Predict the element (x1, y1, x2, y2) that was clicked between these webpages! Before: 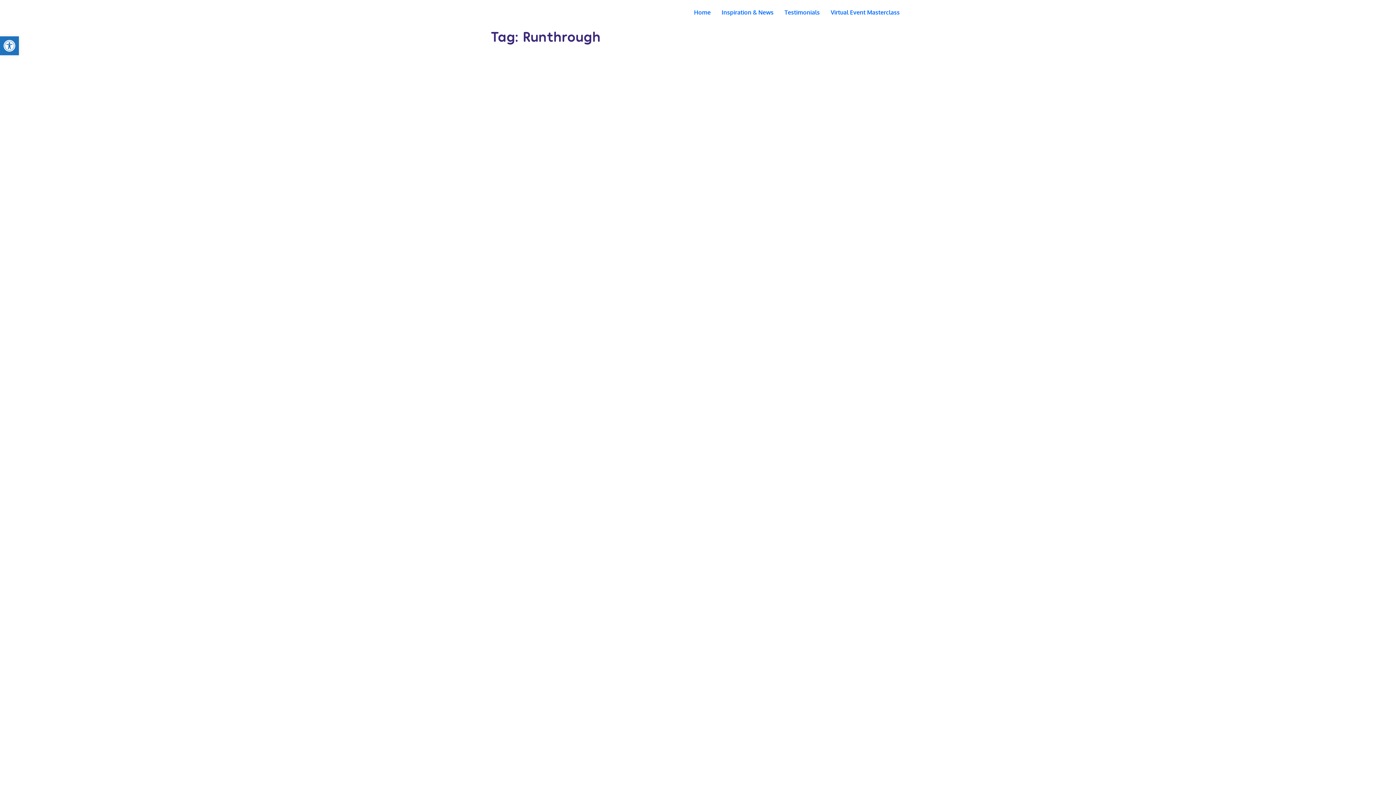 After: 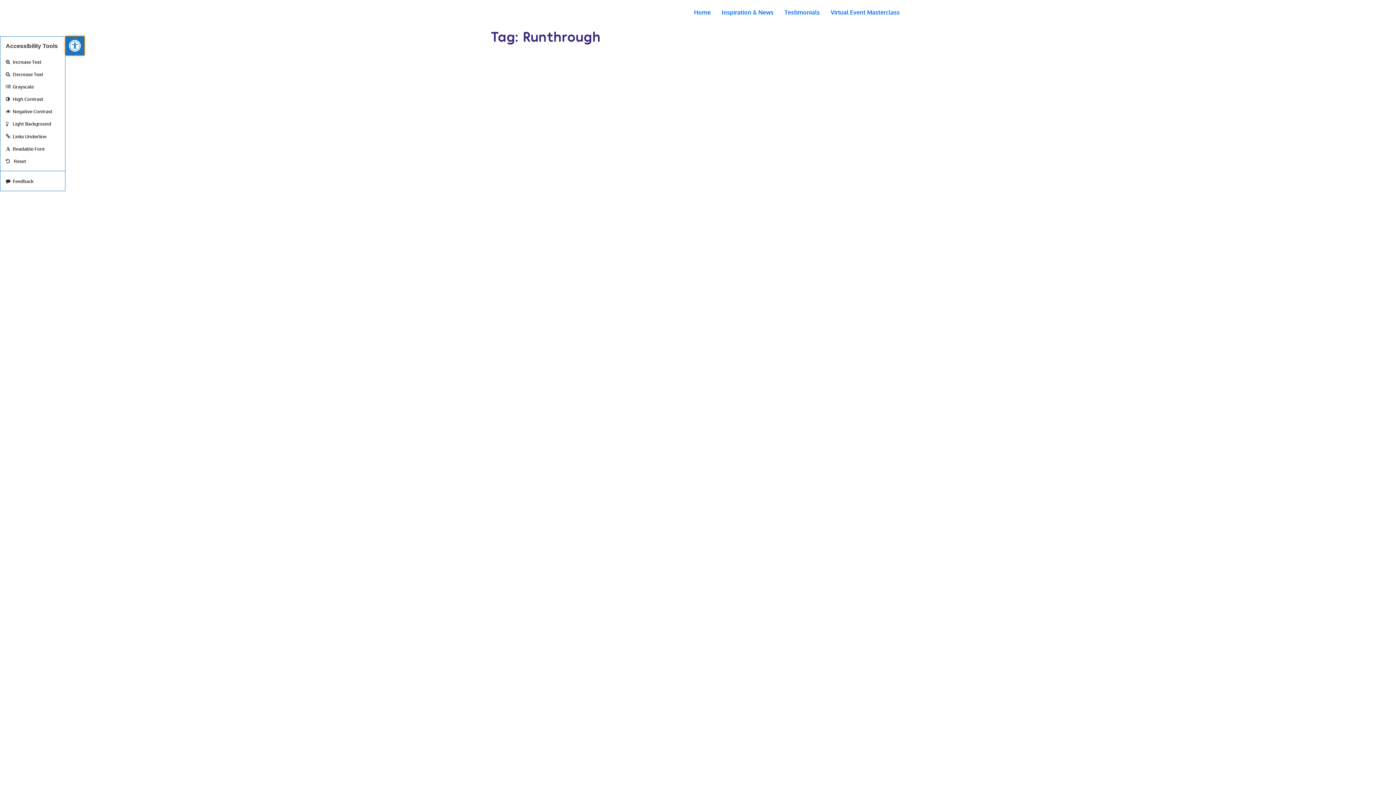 Action: bbox: (0, 36, 18, 55) label: Open toolbar